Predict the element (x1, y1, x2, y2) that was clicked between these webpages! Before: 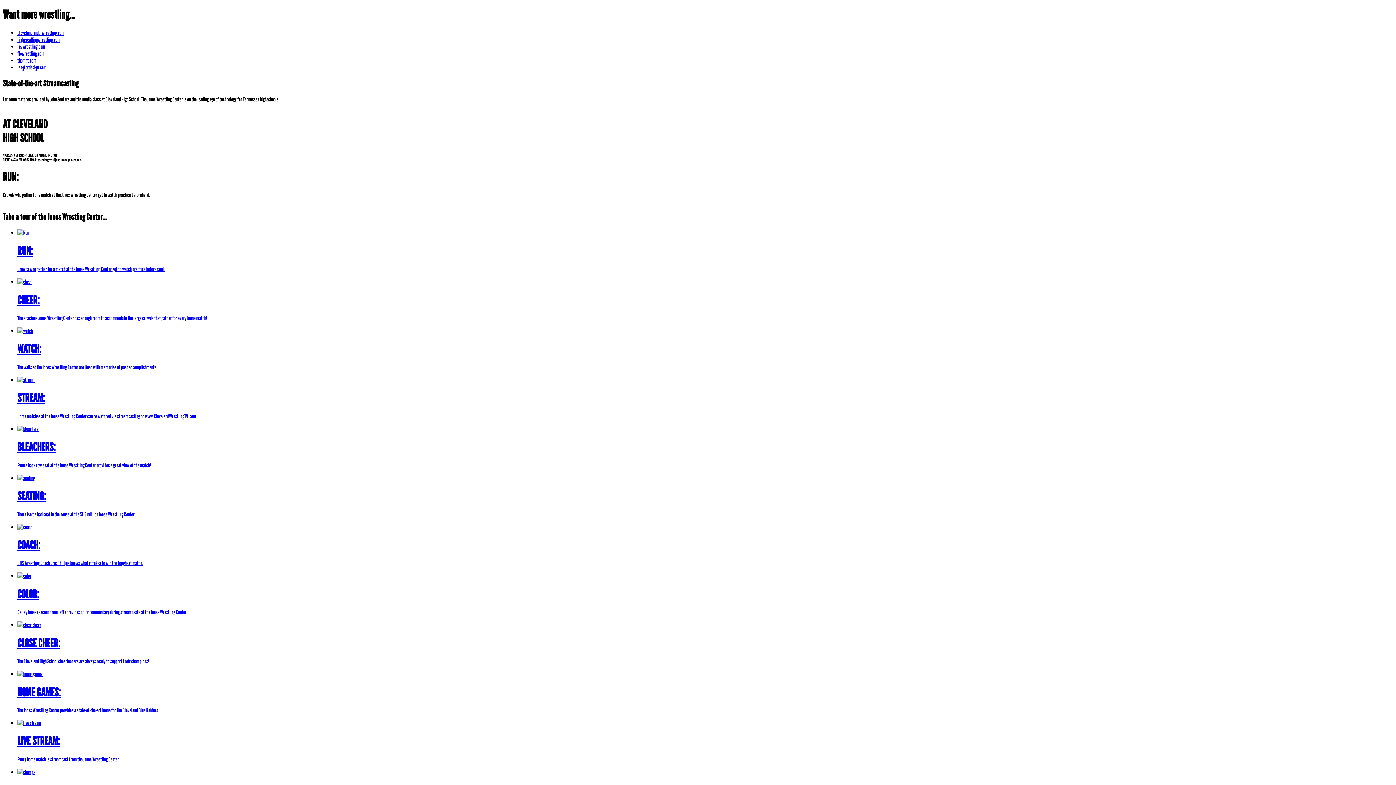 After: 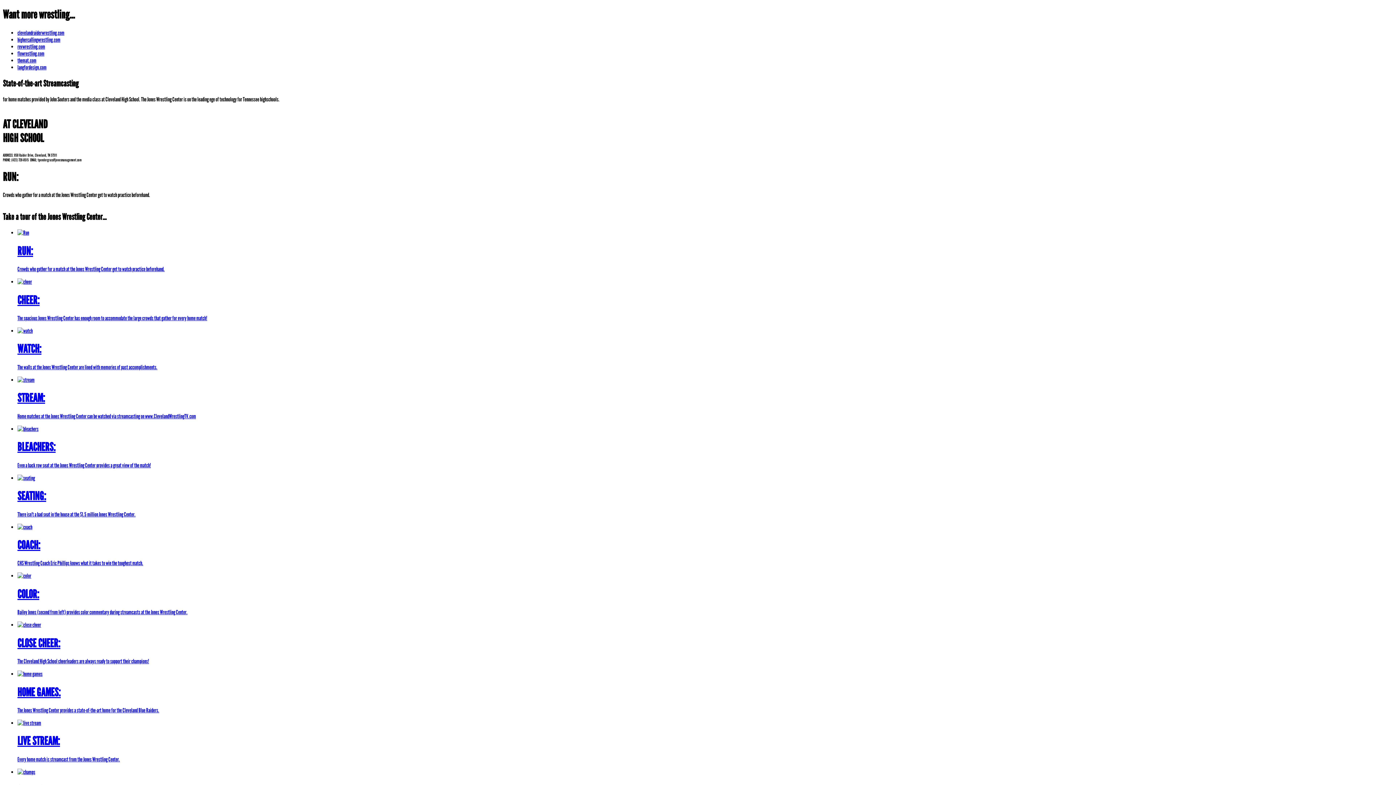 Action: label: clevelandraiderwrestling.com bbox: (17, 29, 64, 36)